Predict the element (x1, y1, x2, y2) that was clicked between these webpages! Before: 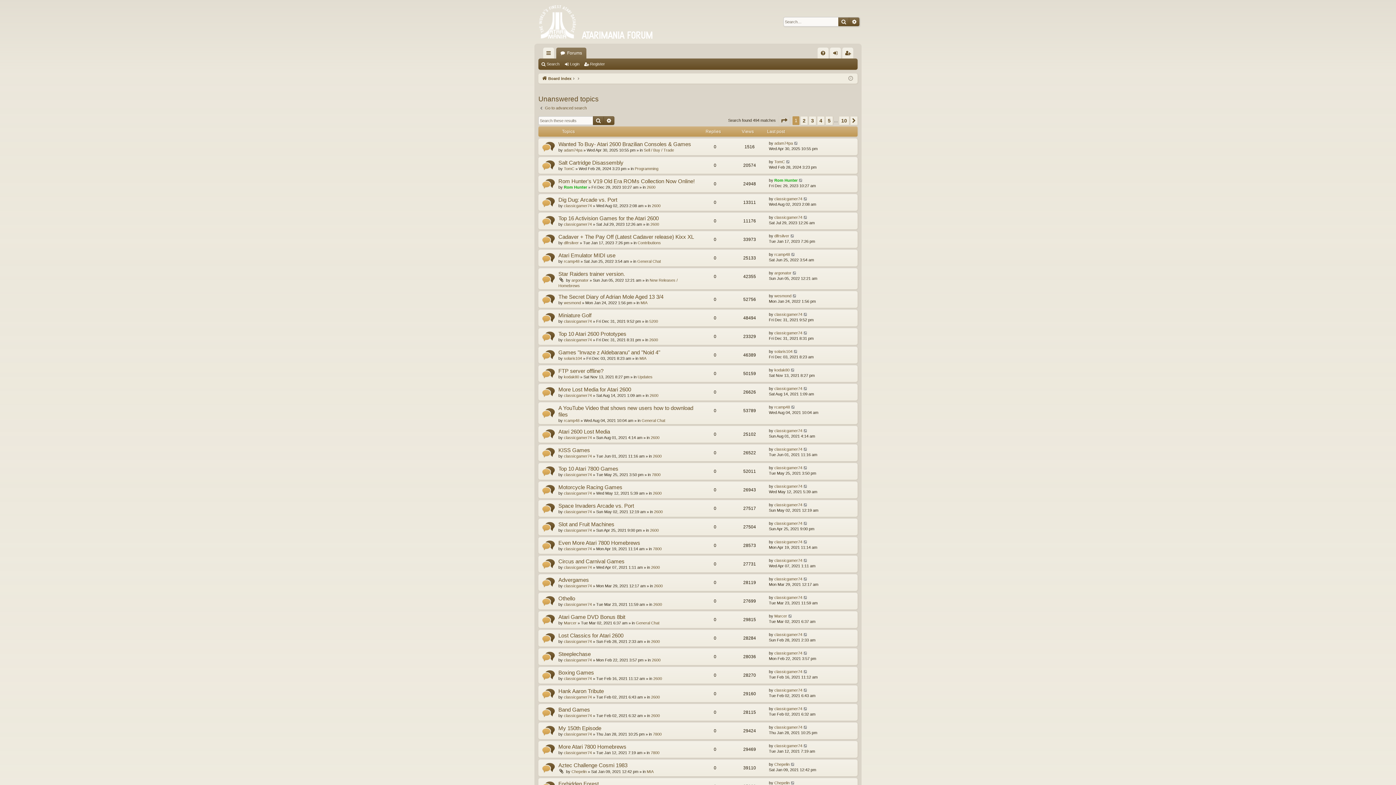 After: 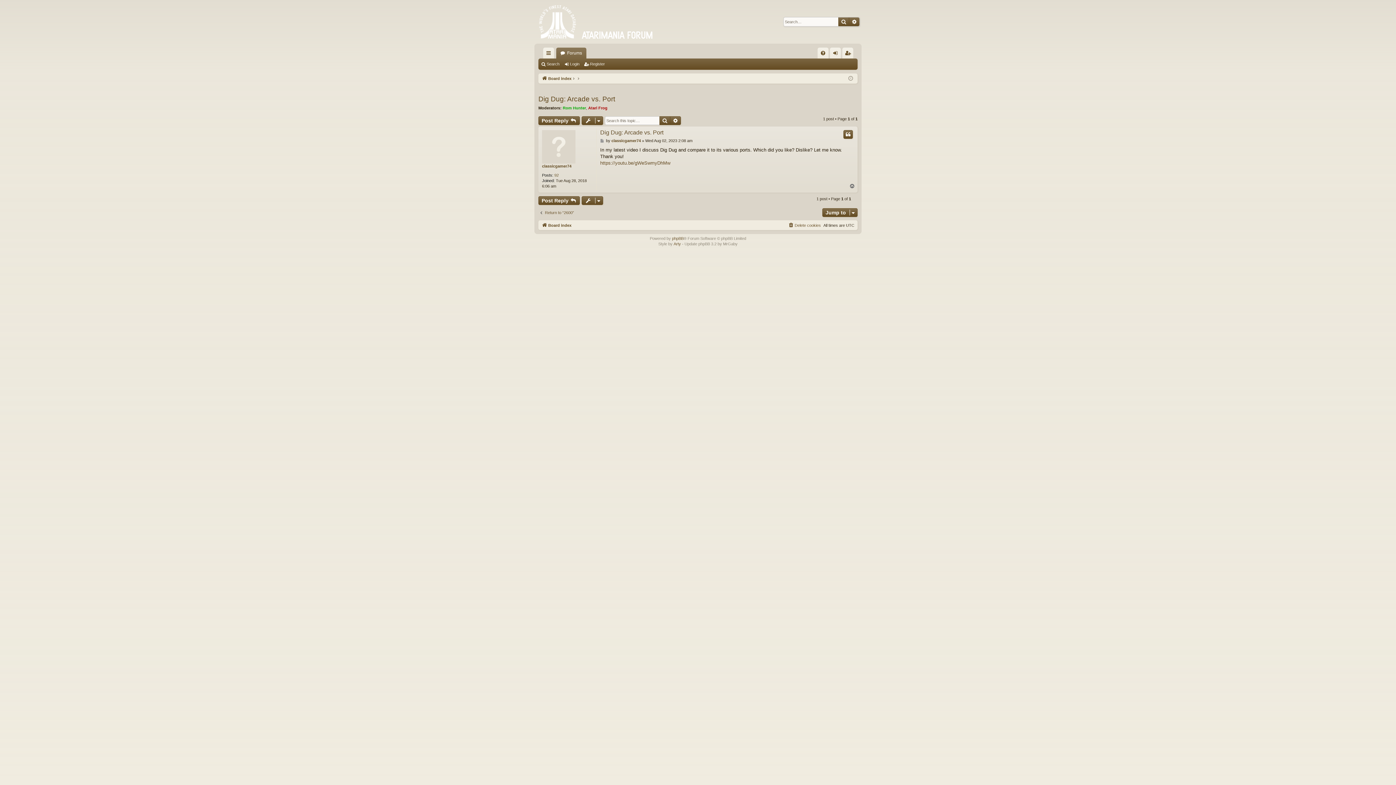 Action: label: Dig Dug: Arcade vs. Port bbox: (558, 196, 617, 203)